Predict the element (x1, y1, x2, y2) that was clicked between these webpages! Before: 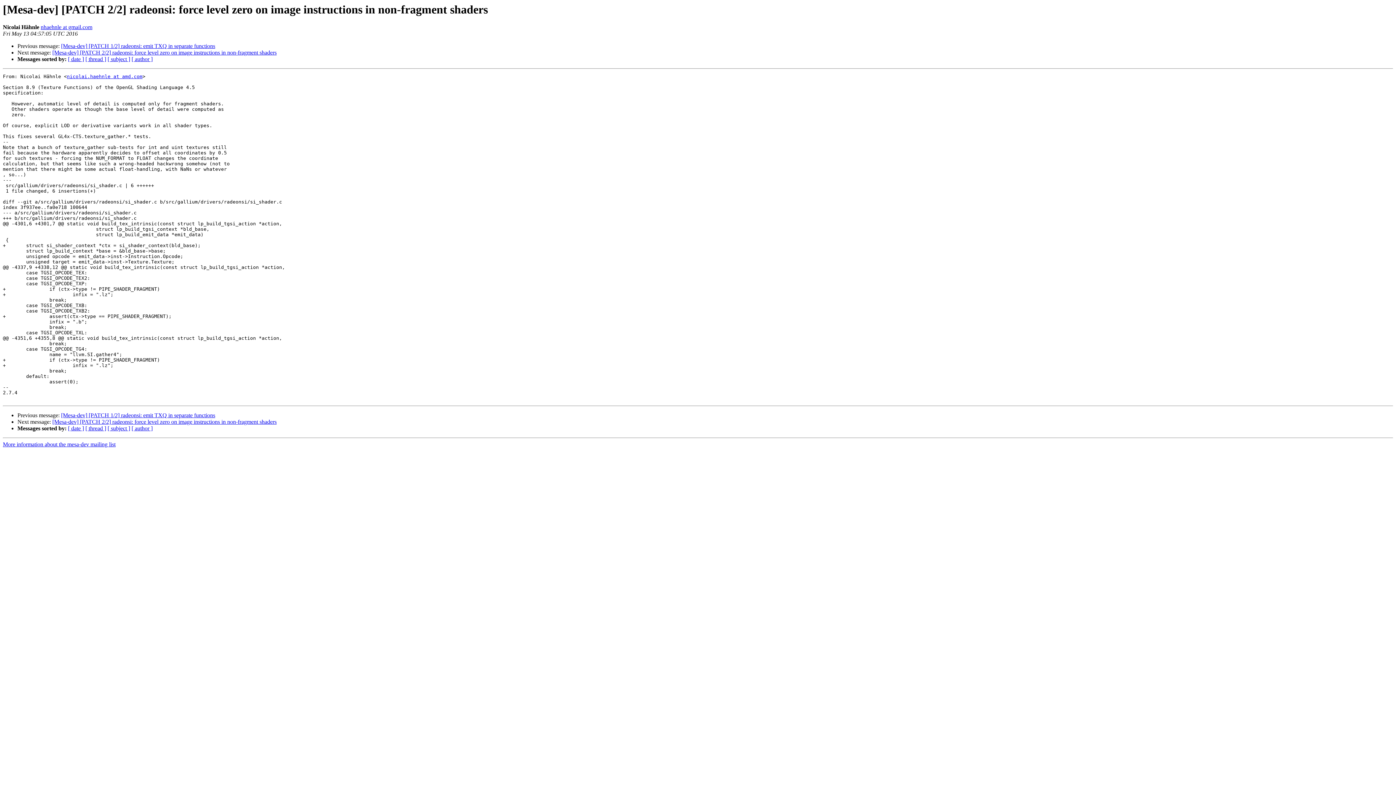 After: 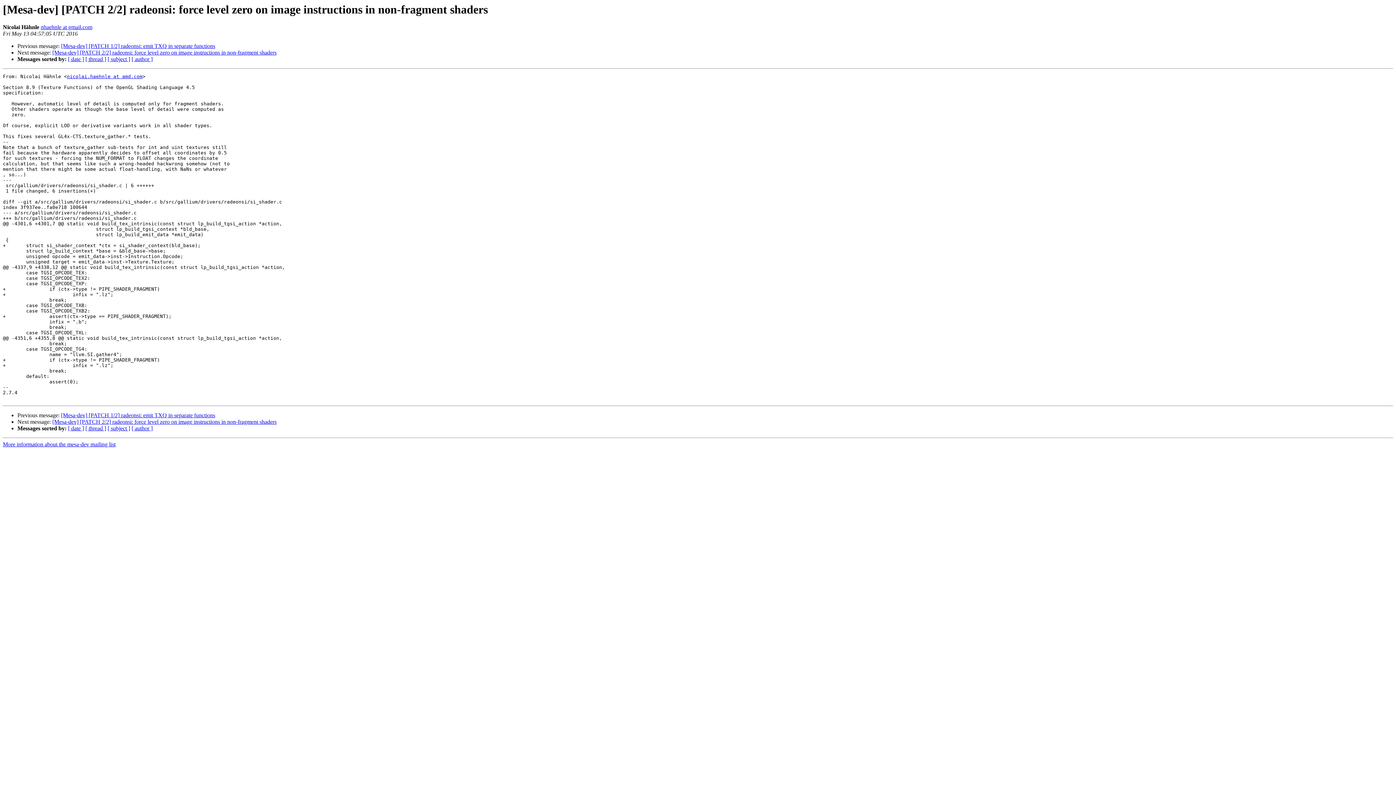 Action: label: nhaehnle at gmail.com bbox: (40, 24, 92, 30)